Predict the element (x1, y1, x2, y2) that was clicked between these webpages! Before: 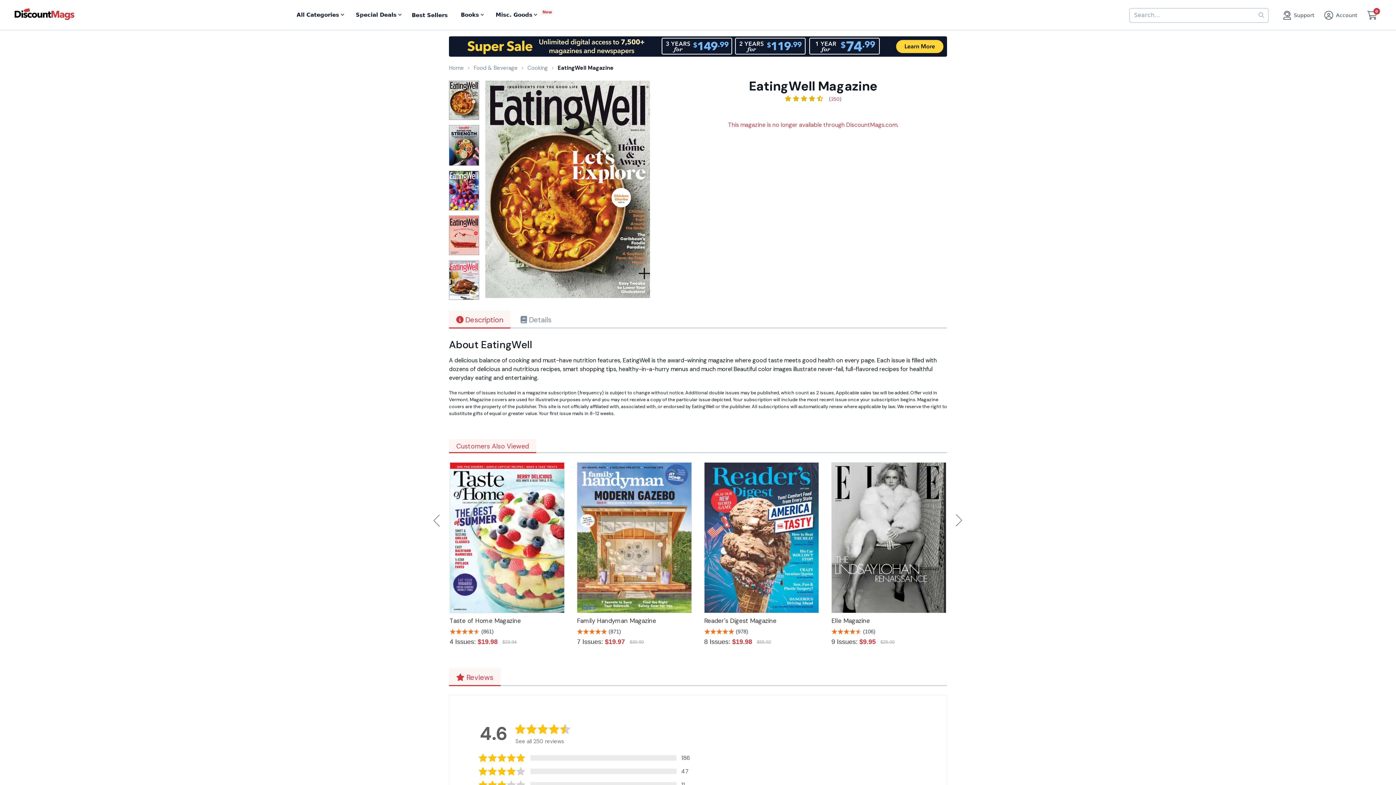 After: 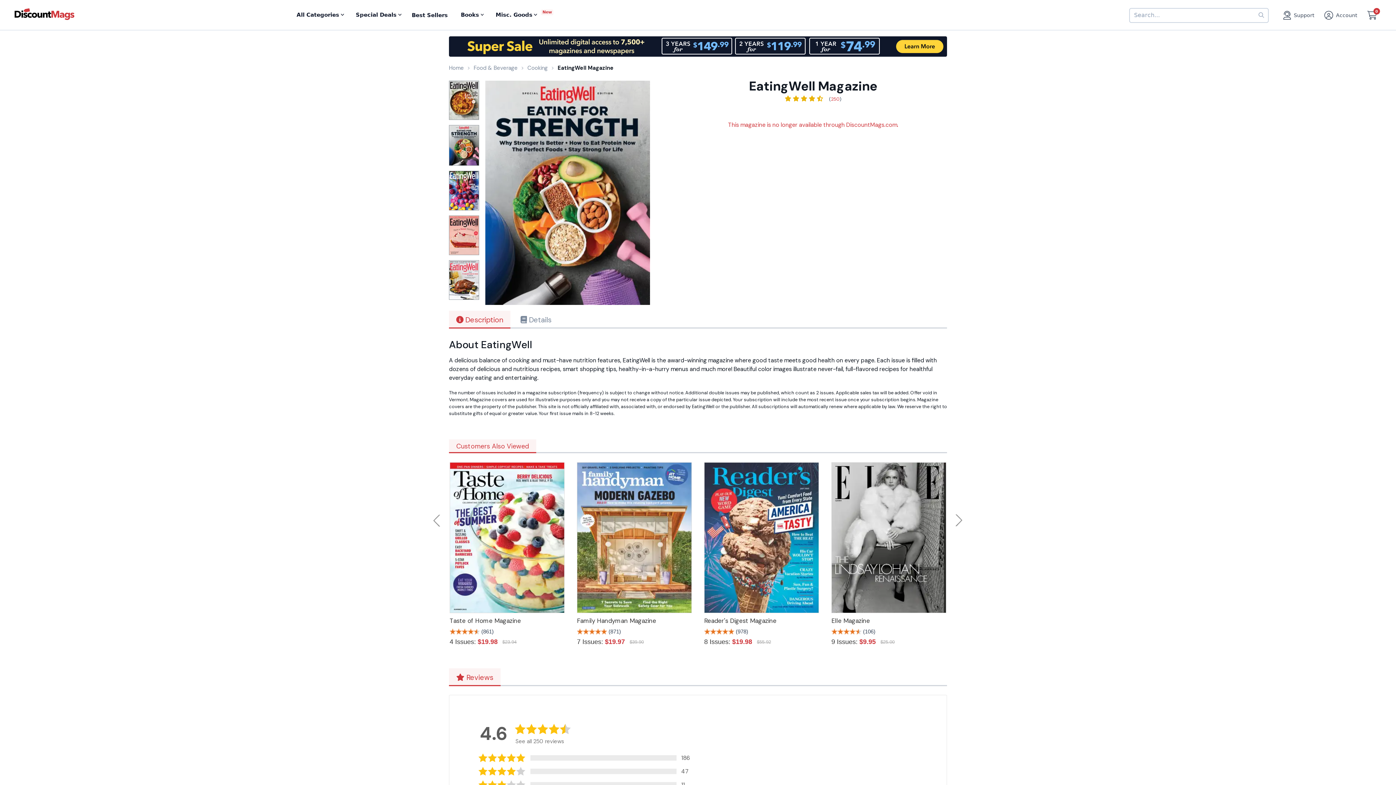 Action: bbox: (449, 125, 479, 165)